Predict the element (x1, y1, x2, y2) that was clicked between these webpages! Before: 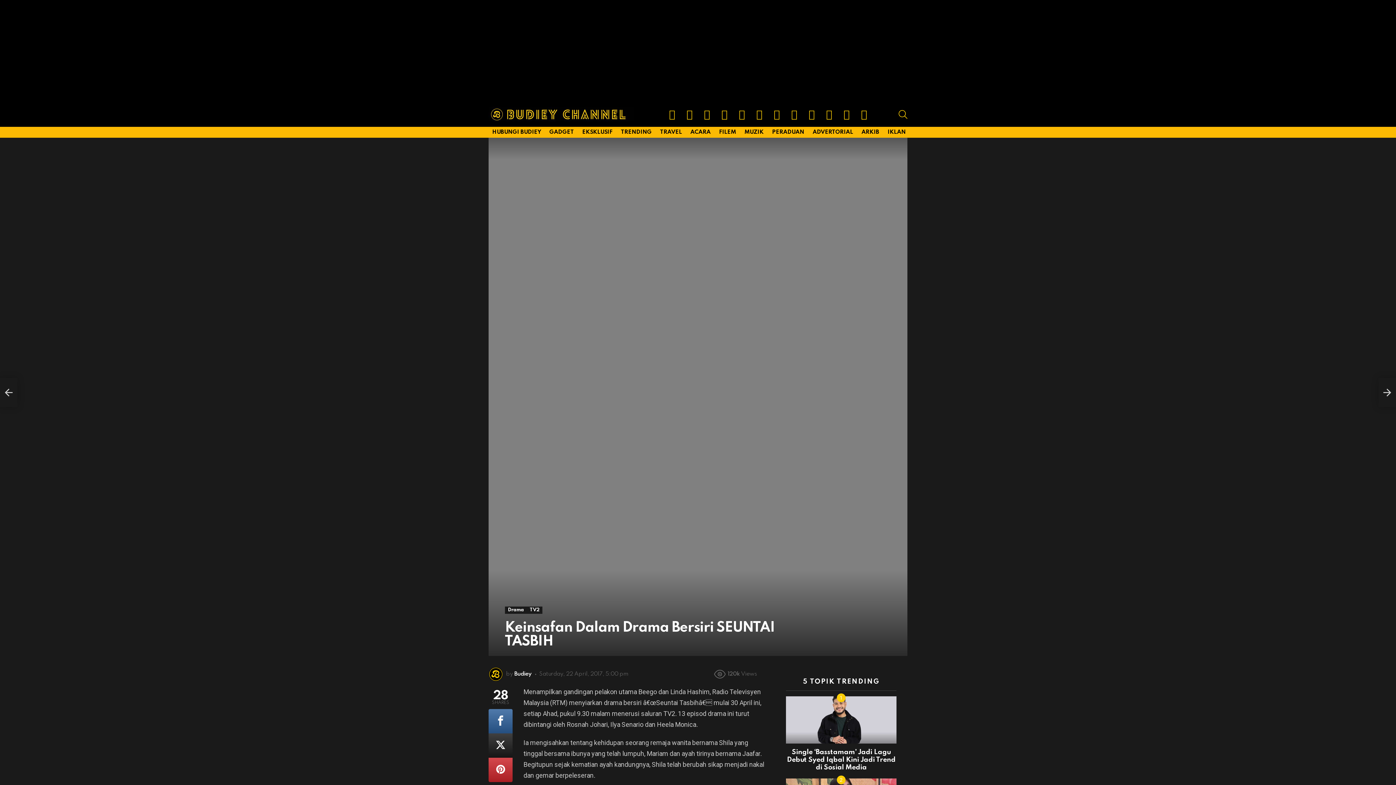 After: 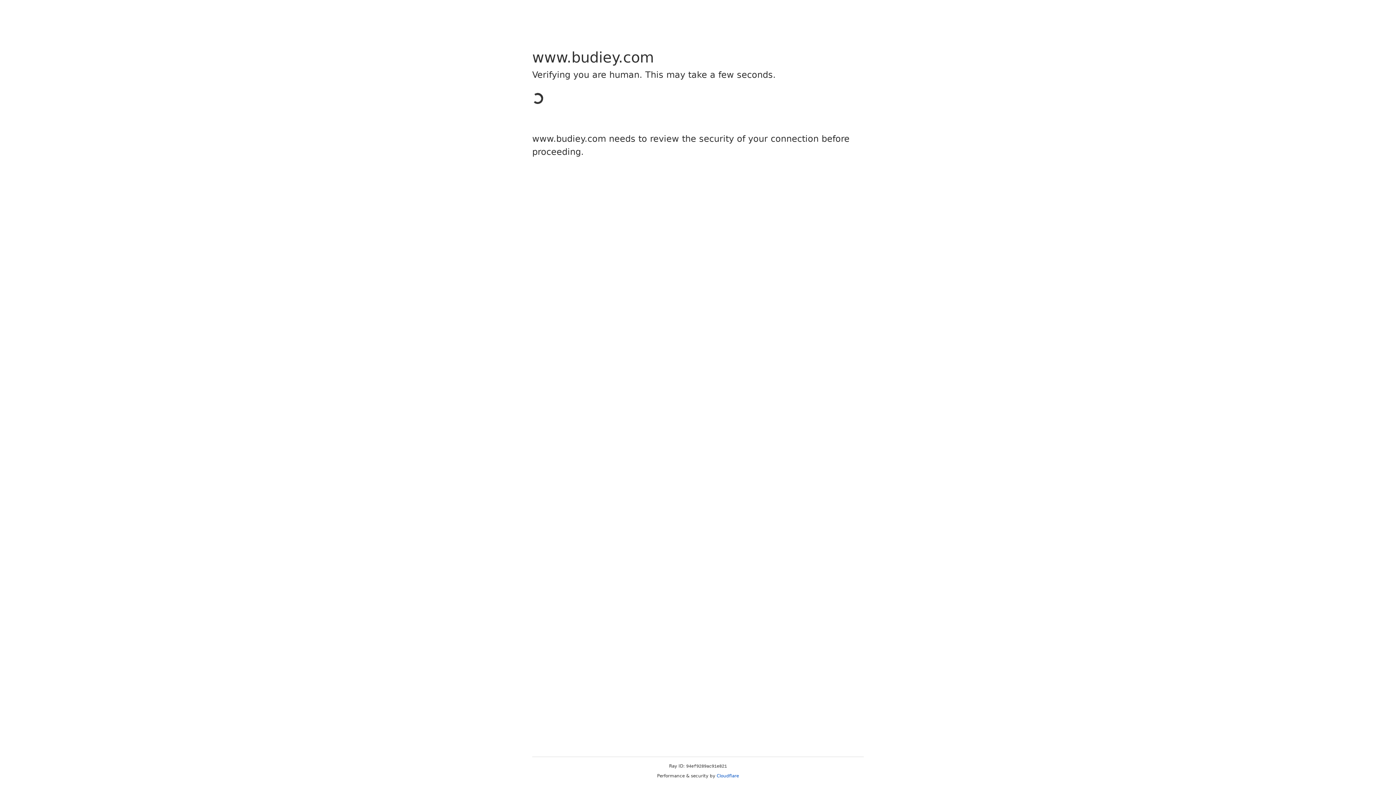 Action: bbox: (787, 748, 895, 771) label: Single ‘Basstamam’ Jadi Lagu Debut Syed Iqbal Kini Jadi Trend di Sosial Media